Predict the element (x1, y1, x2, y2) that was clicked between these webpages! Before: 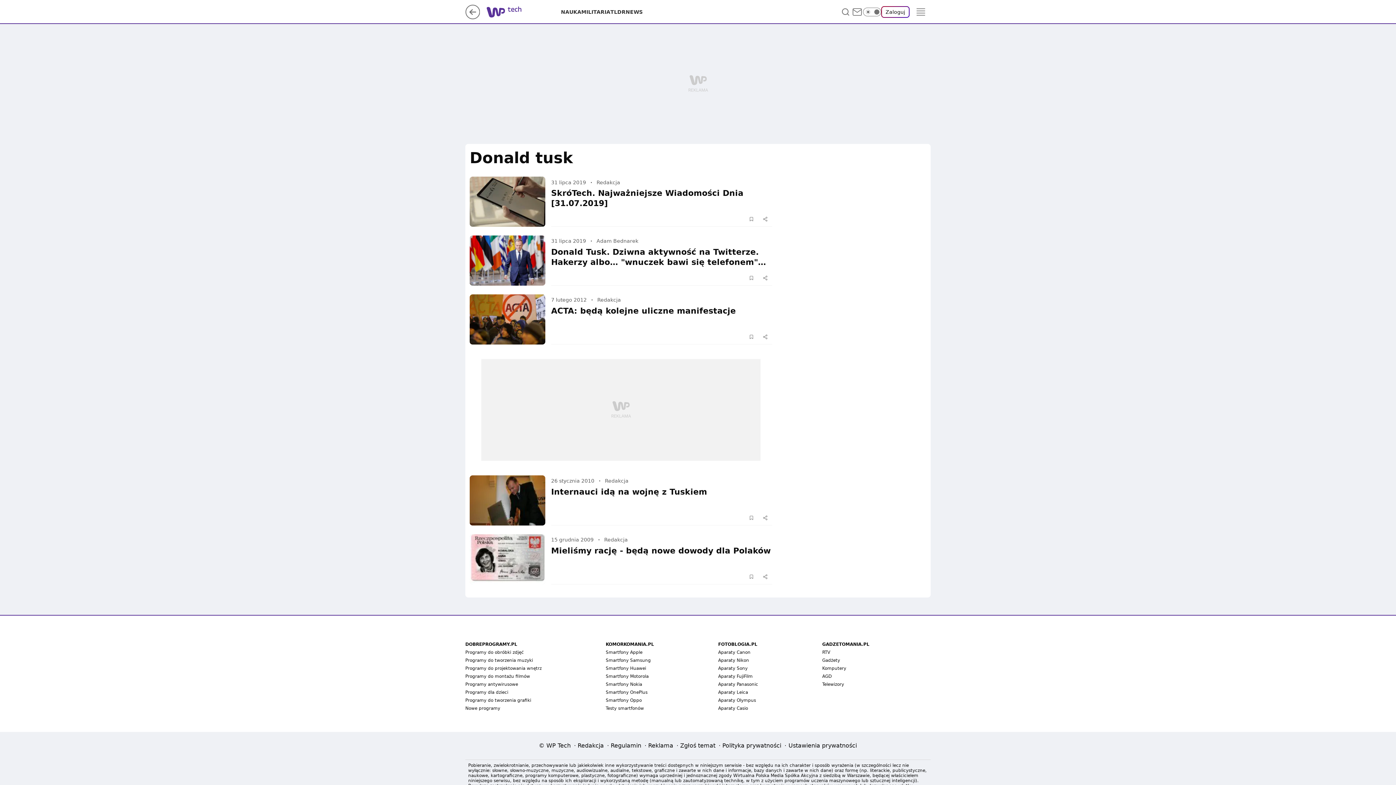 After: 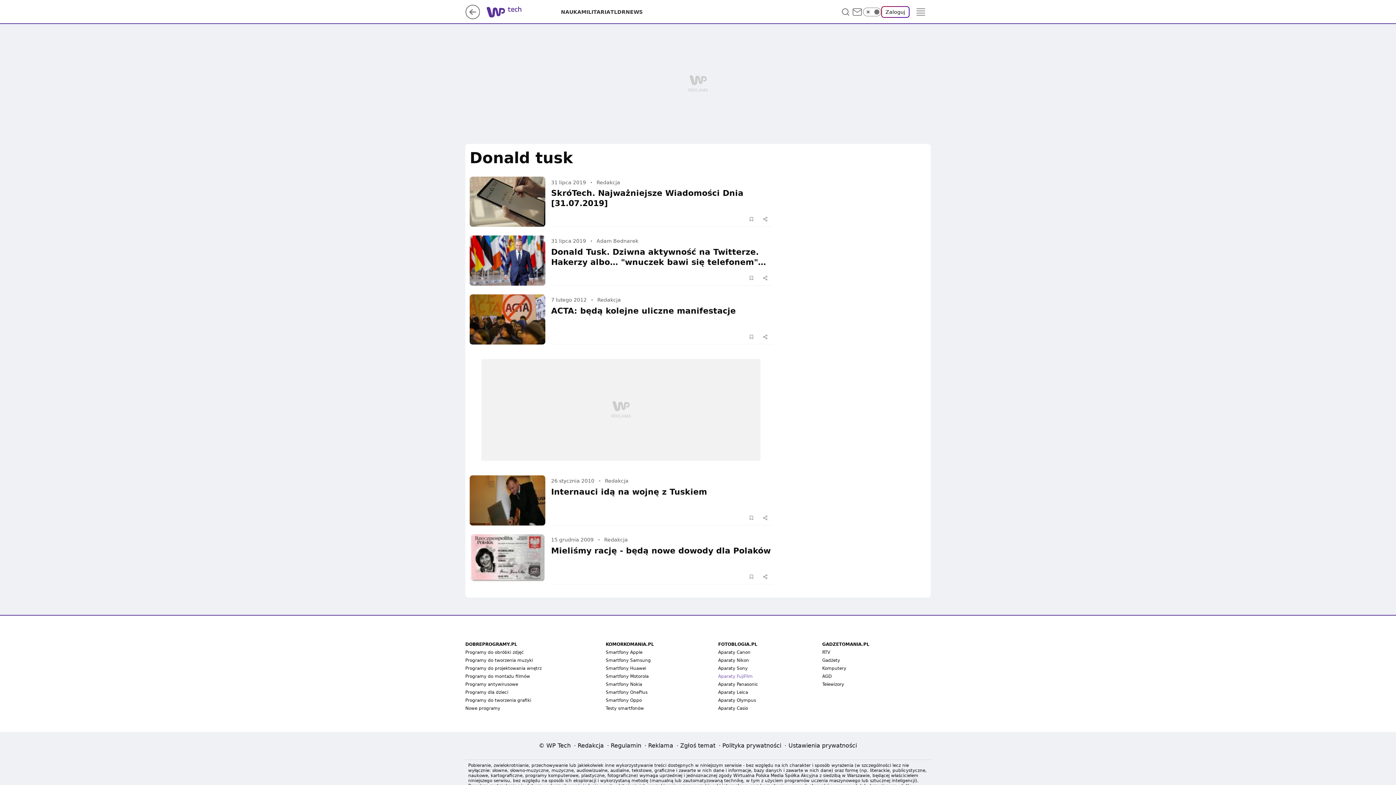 Action: bbox: (718, 674, 752, 679) label: Aparaty FujiFilm